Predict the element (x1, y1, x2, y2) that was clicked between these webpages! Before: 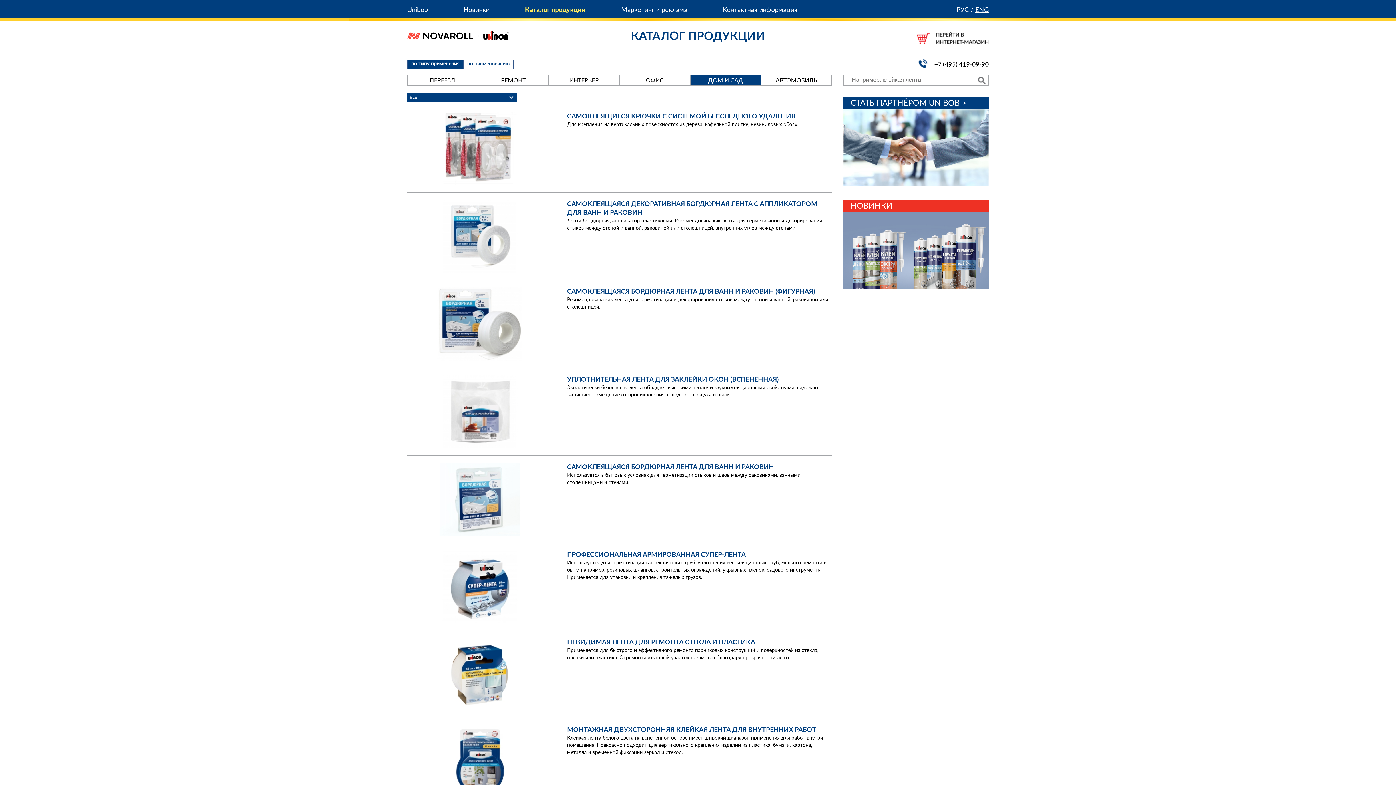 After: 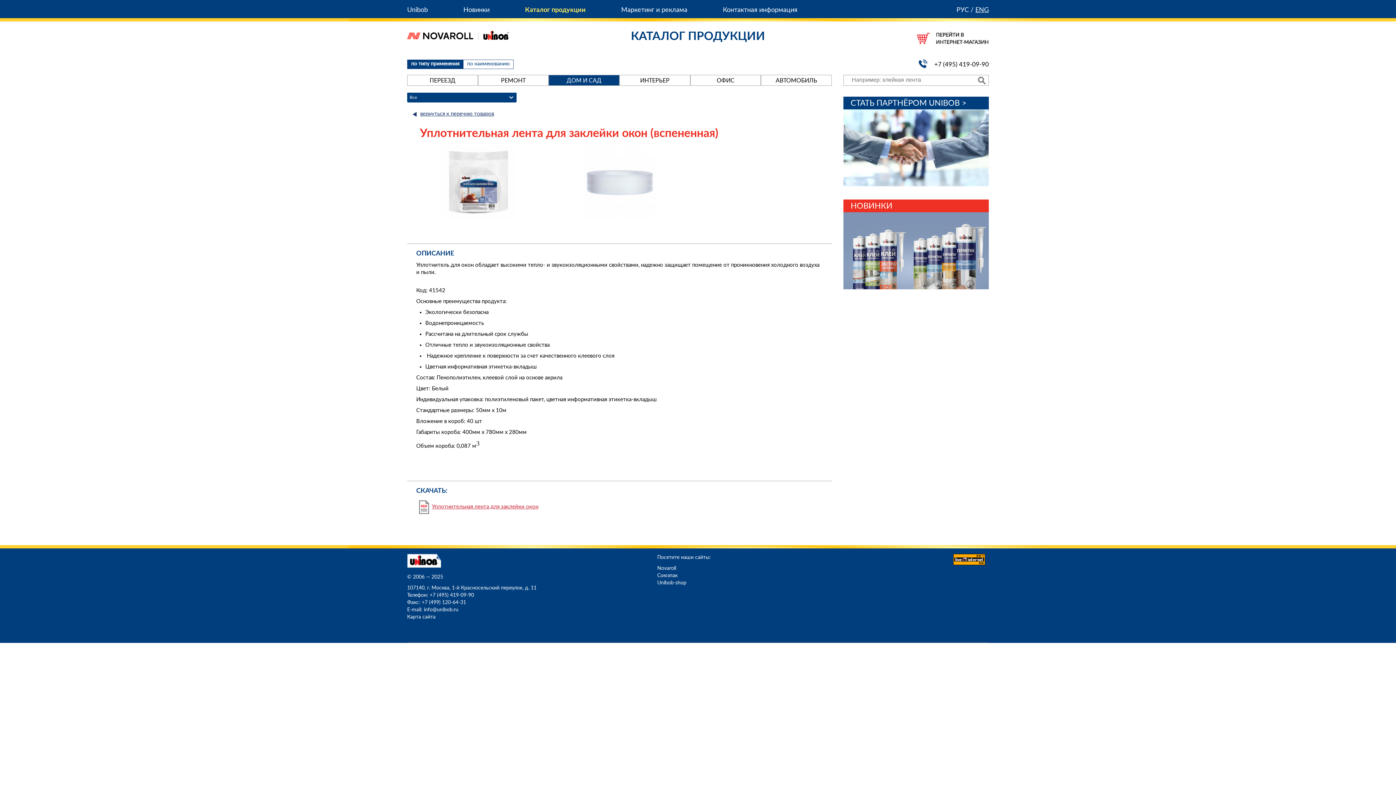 Action: label: УПЛОТНИТЕЛЬНАЯ ЛЕНТА ДЛЯ ЗАКЛЕЙКИ ОКОН (ВСПЕНЕННАЯ)
Экологически безопасная лента обладает высокими тепло- и звукоизоляционными свойствами, надежно защищает помещение от проникновения холодного воздуха и пыли. bbox: (407, 368, 832, 455)